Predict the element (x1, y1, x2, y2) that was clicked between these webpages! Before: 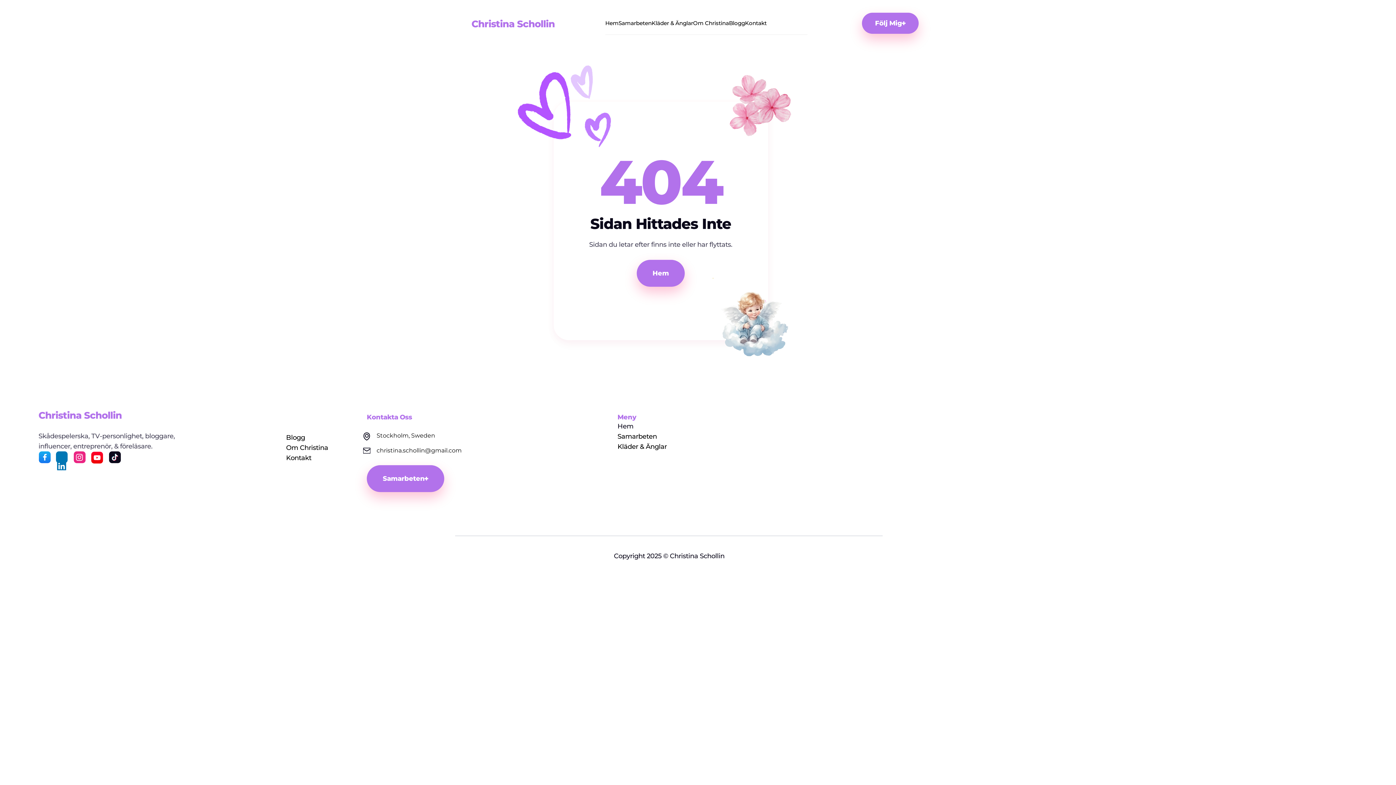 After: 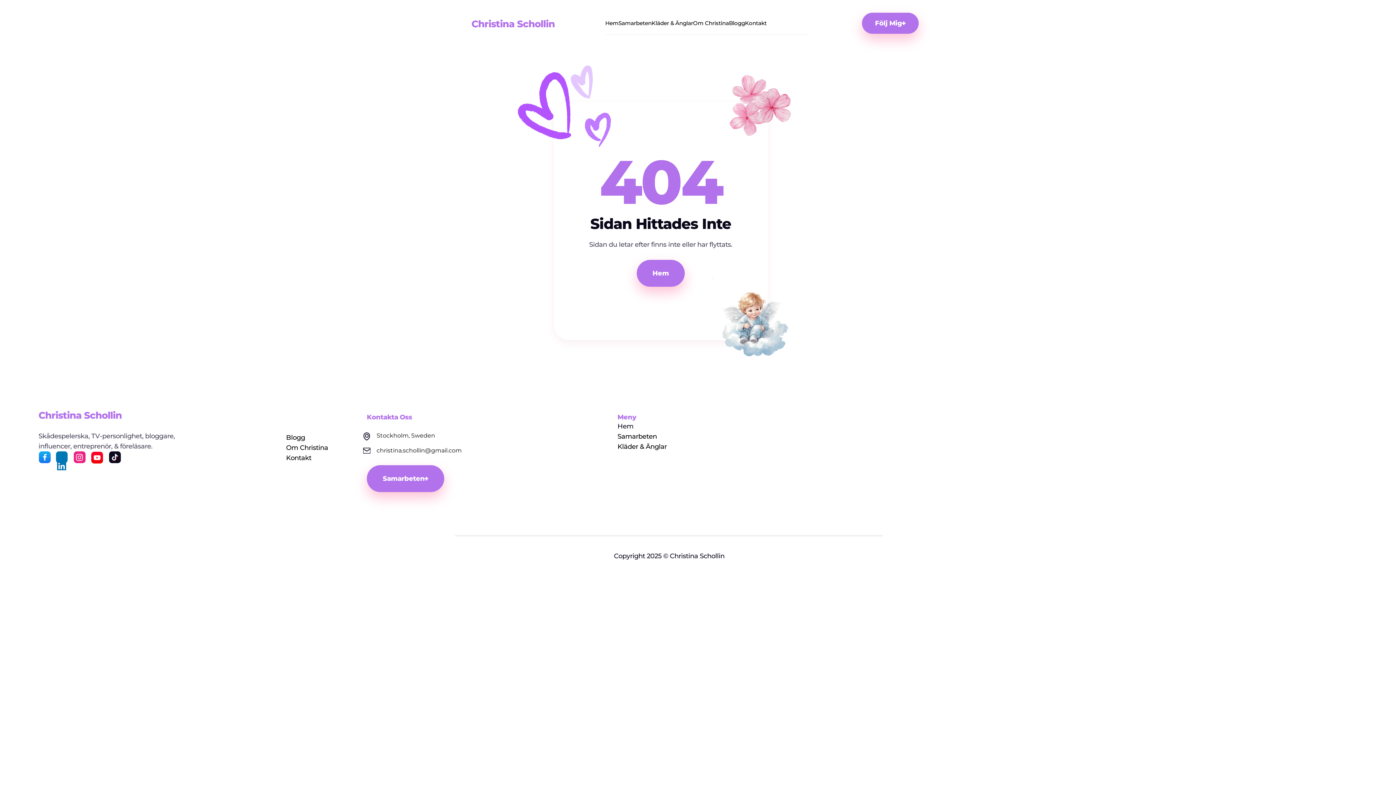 Action: bbox: (366, 465, 444, 492) label: Samarbeten